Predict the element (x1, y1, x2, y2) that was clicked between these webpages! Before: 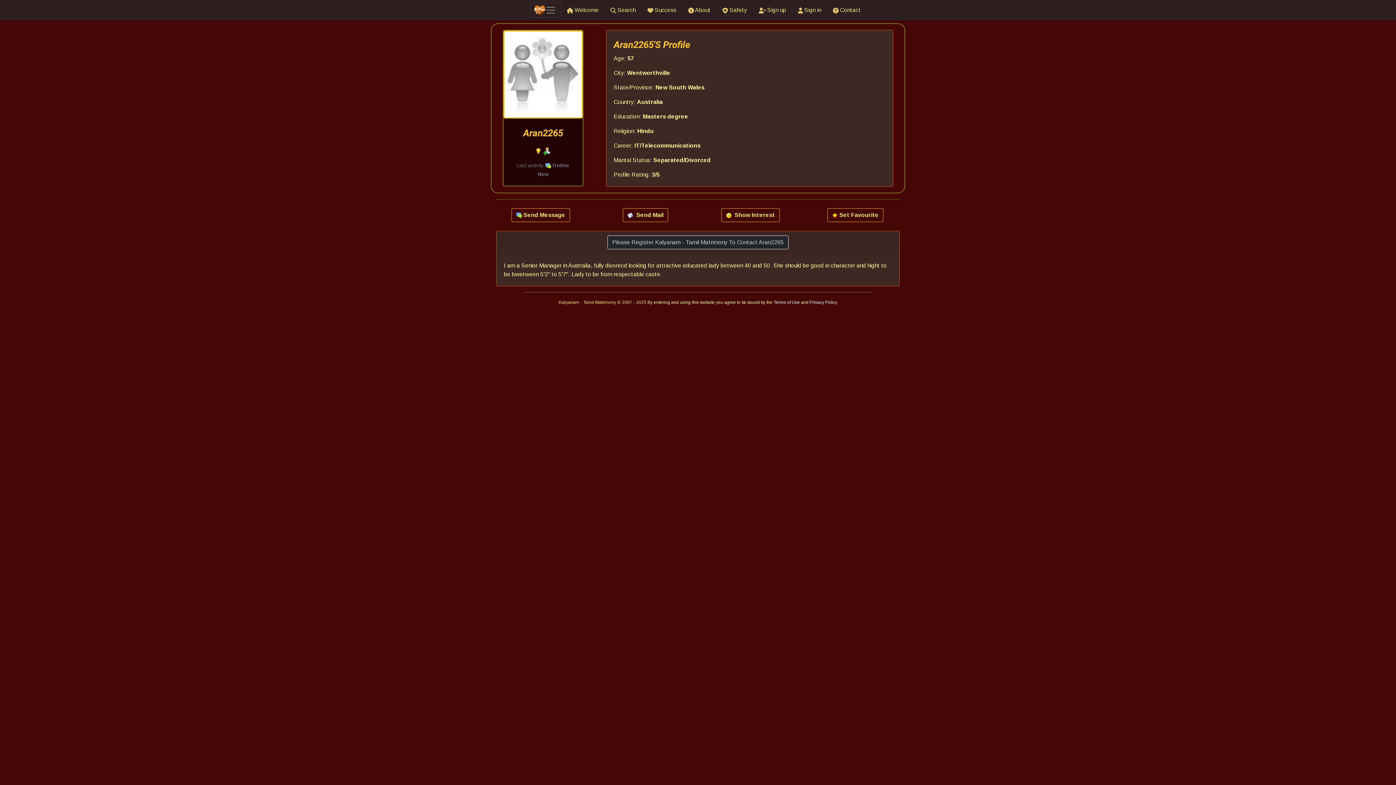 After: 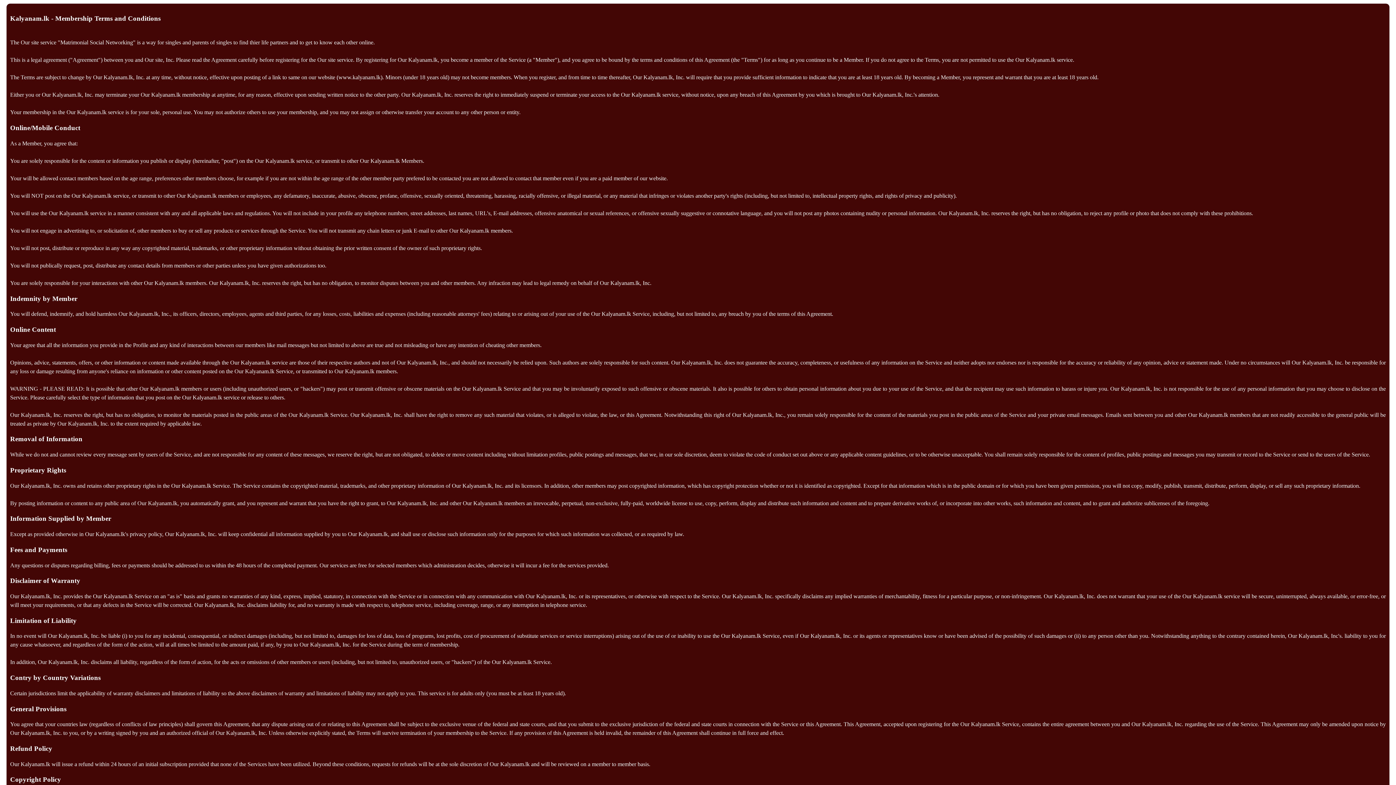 Action: label: Terms of Use  bbox: (773, 300, 801, 305)